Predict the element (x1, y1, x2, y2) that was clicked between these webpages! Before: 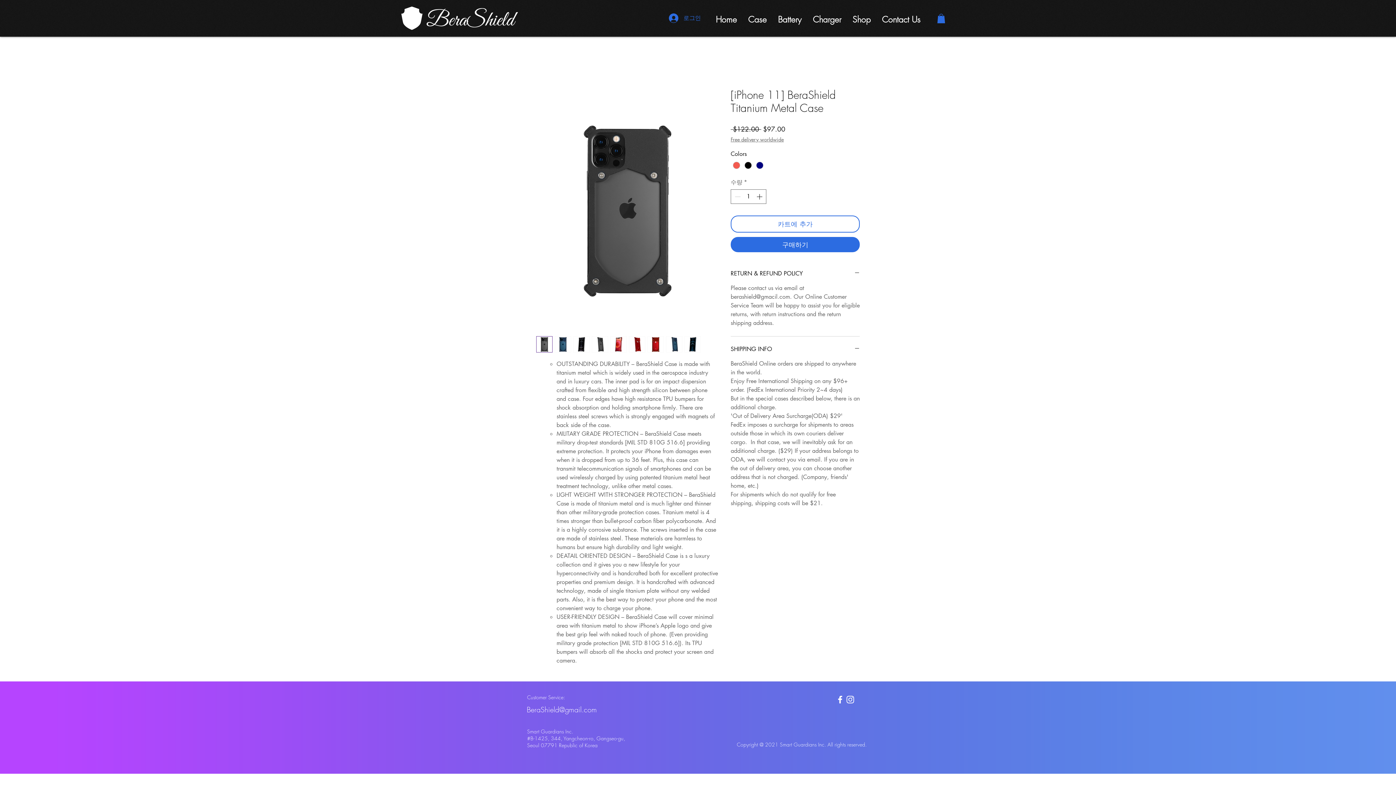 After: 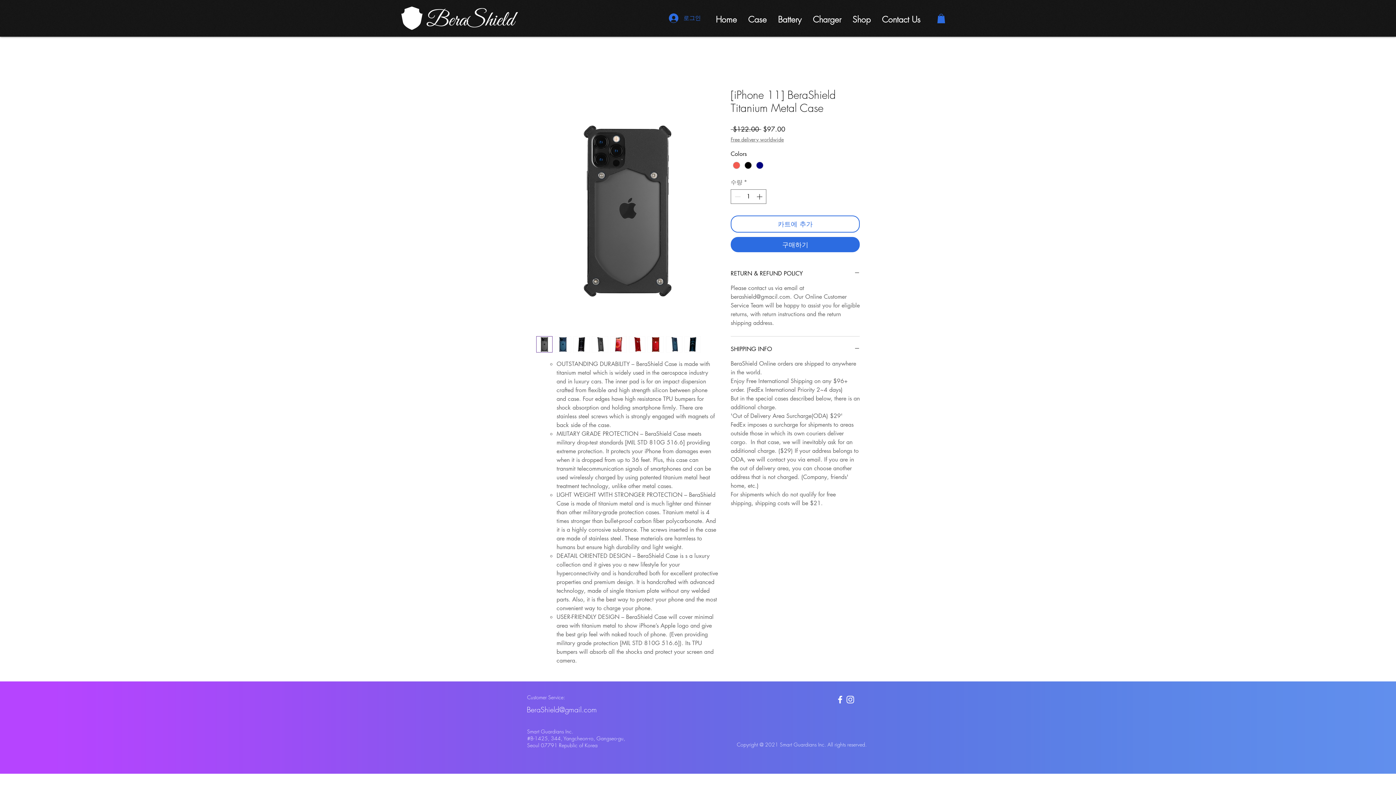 Action: label: White Instagram Icon bbox: (845, 694, 855, 705)